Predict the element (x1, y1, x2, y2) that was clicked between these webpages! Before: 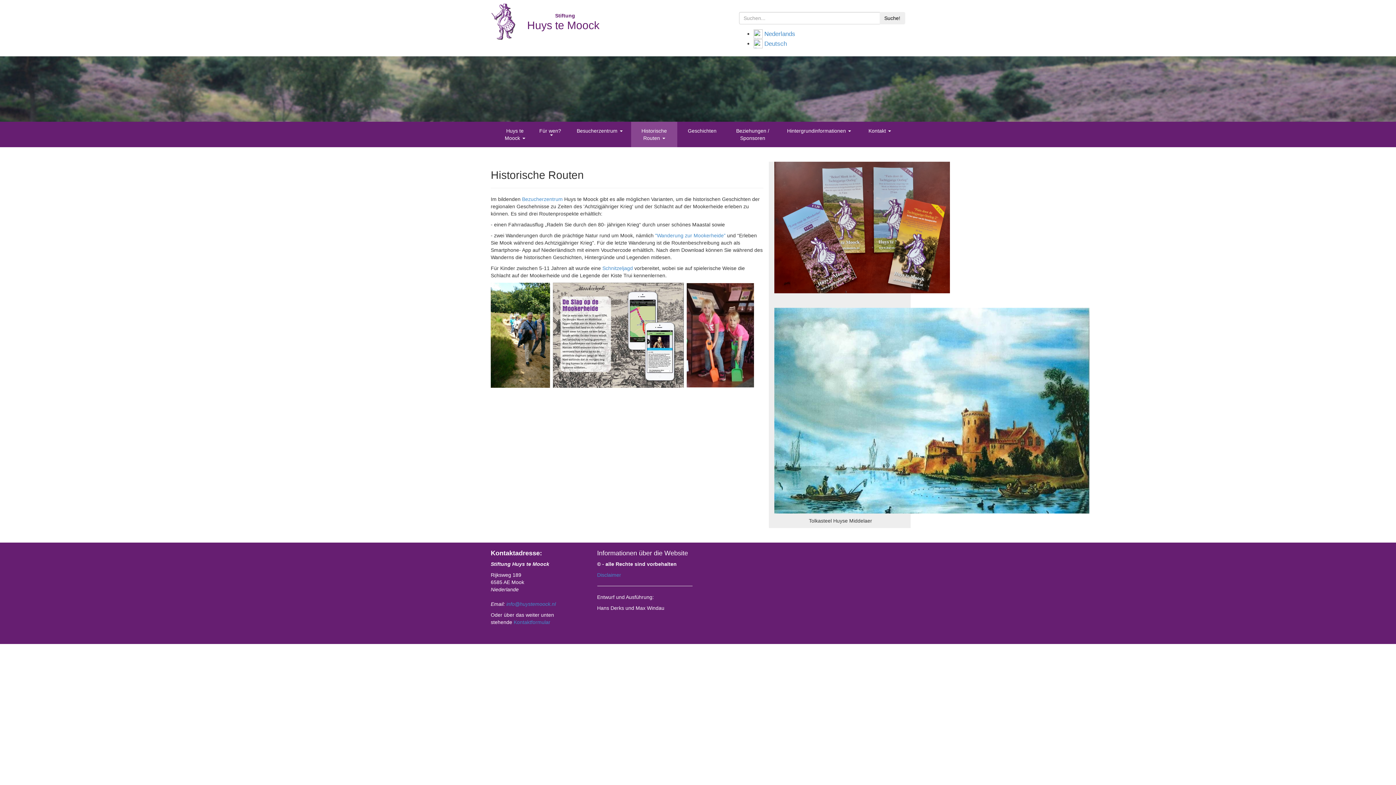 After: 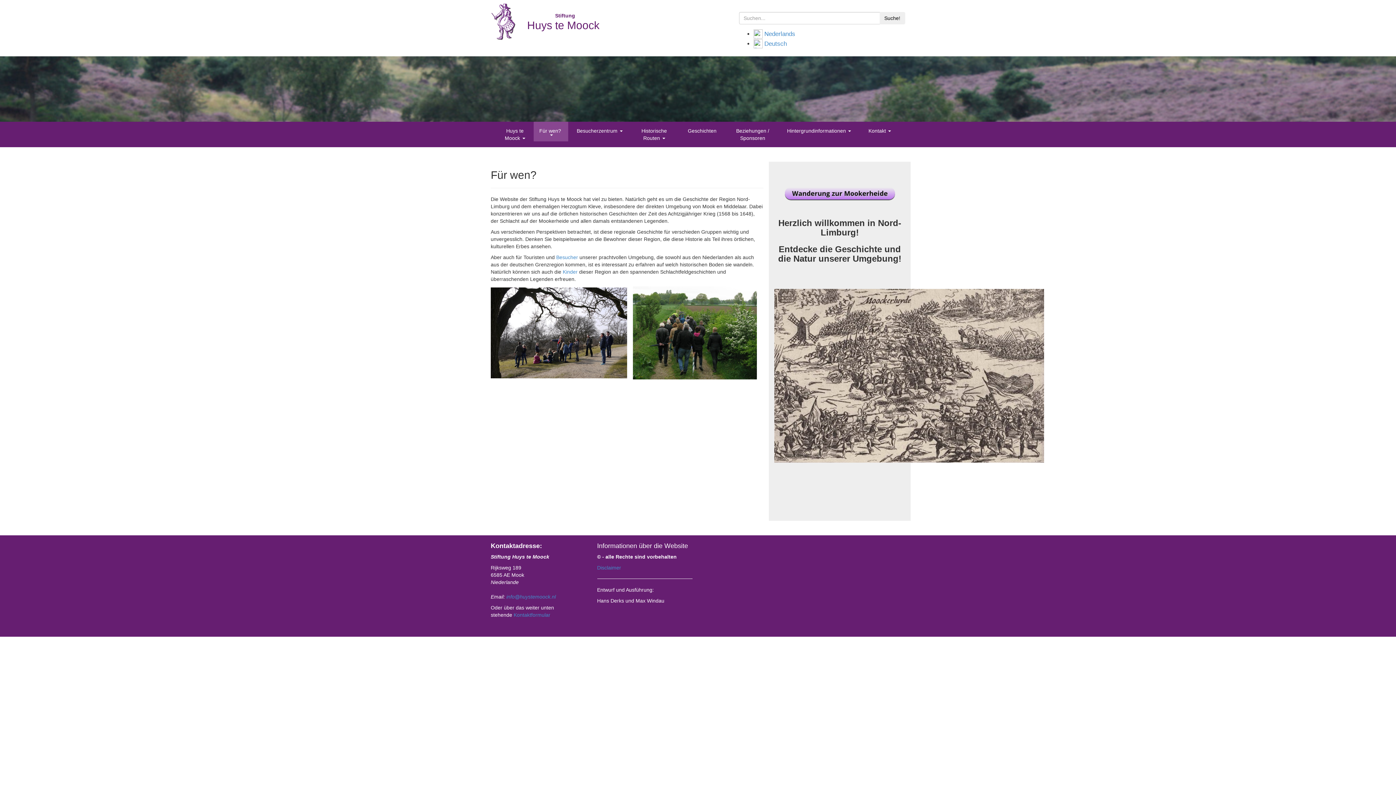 Action: label: Für wen?  bbox: (533, 121, 568, 141)